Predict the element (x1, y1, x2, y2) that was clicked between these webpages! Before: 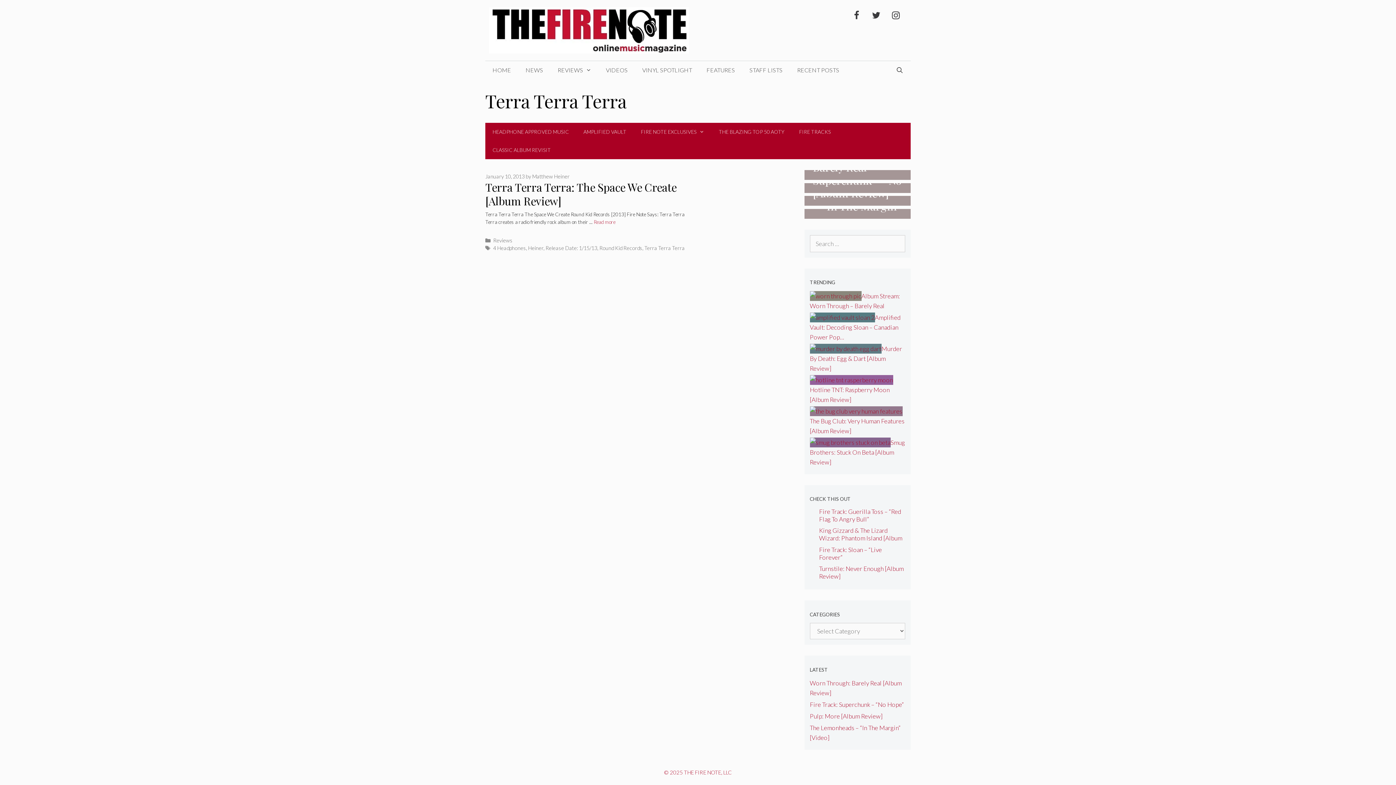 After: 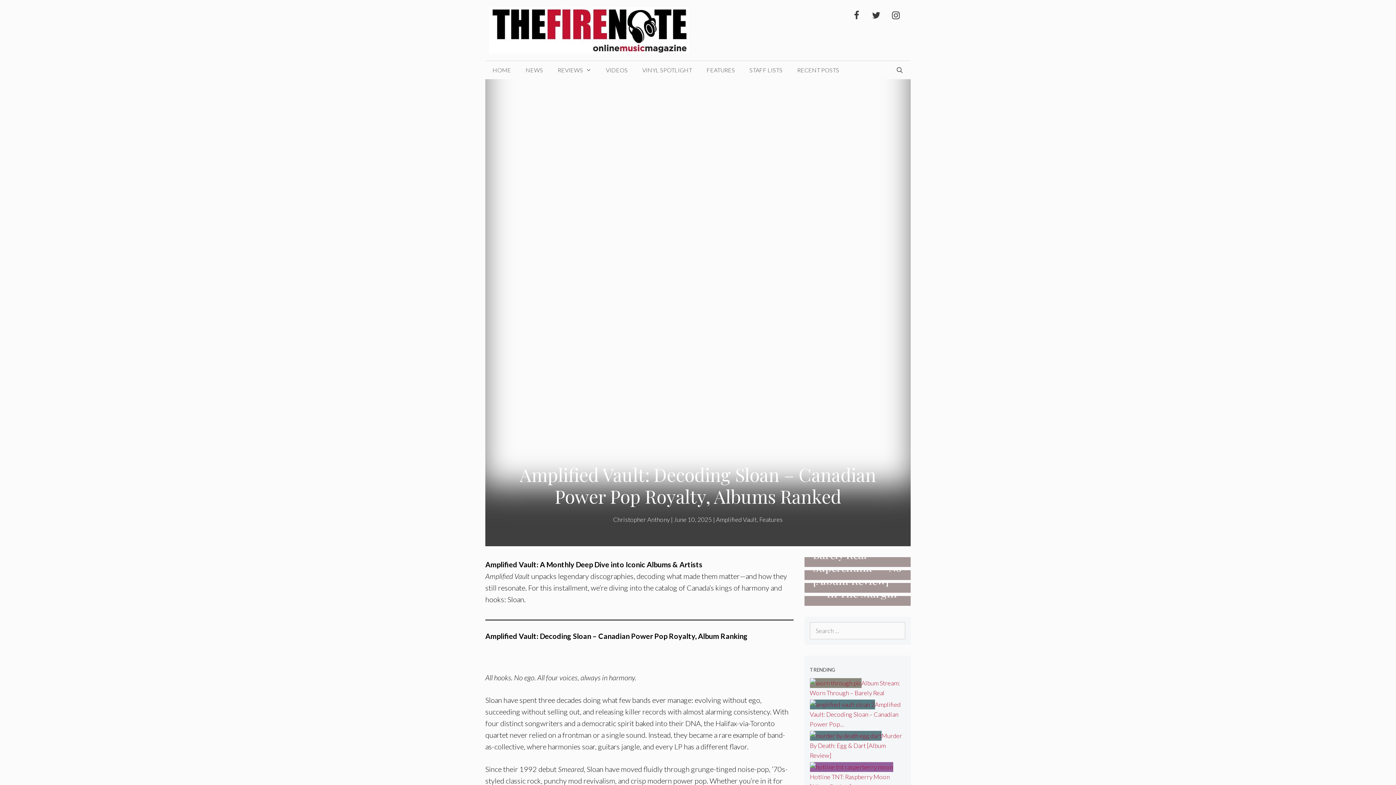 Action: bbox: (810, 313, 875, 321)